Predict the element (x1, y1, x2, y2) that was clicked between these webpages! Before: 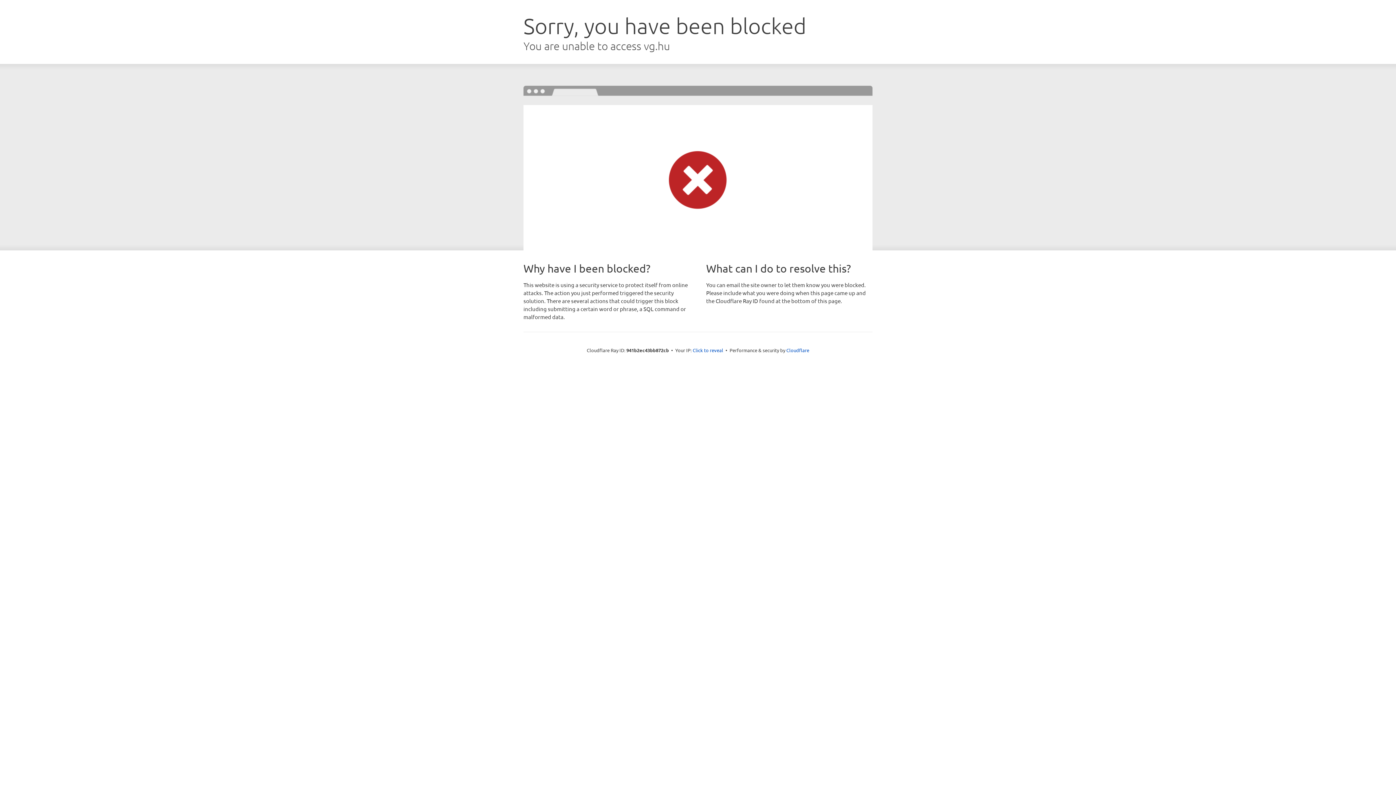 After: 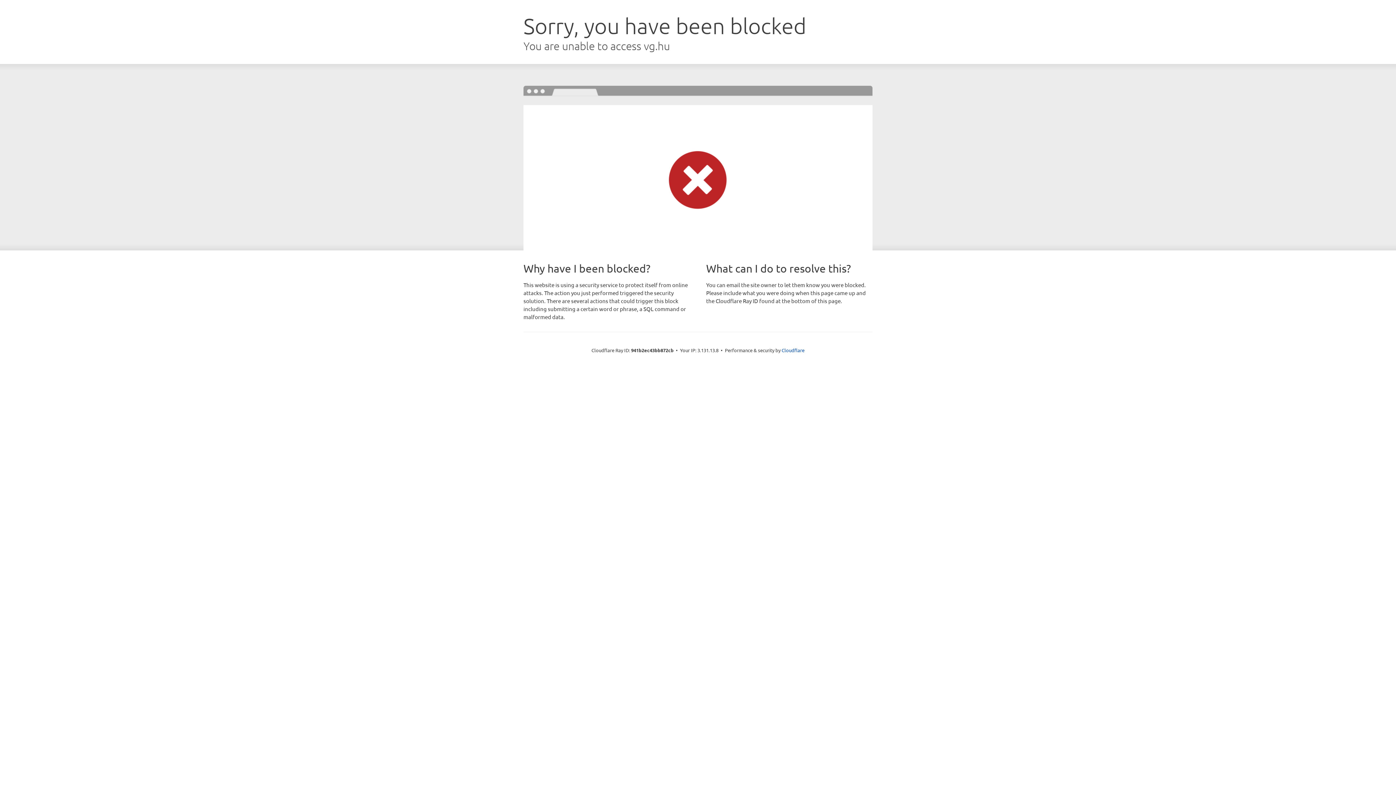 Action: label: Click to reveal bbox: (692, 346, 723, 353)